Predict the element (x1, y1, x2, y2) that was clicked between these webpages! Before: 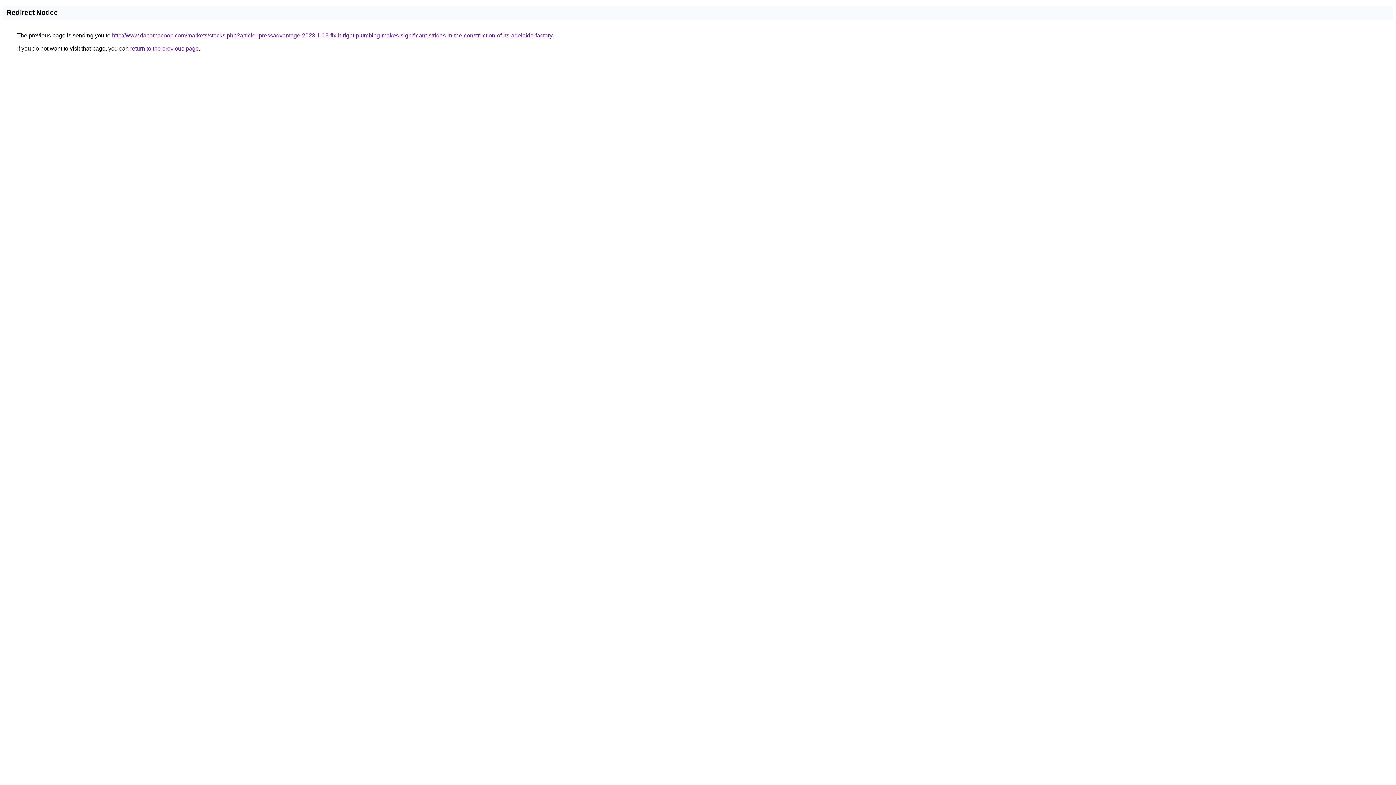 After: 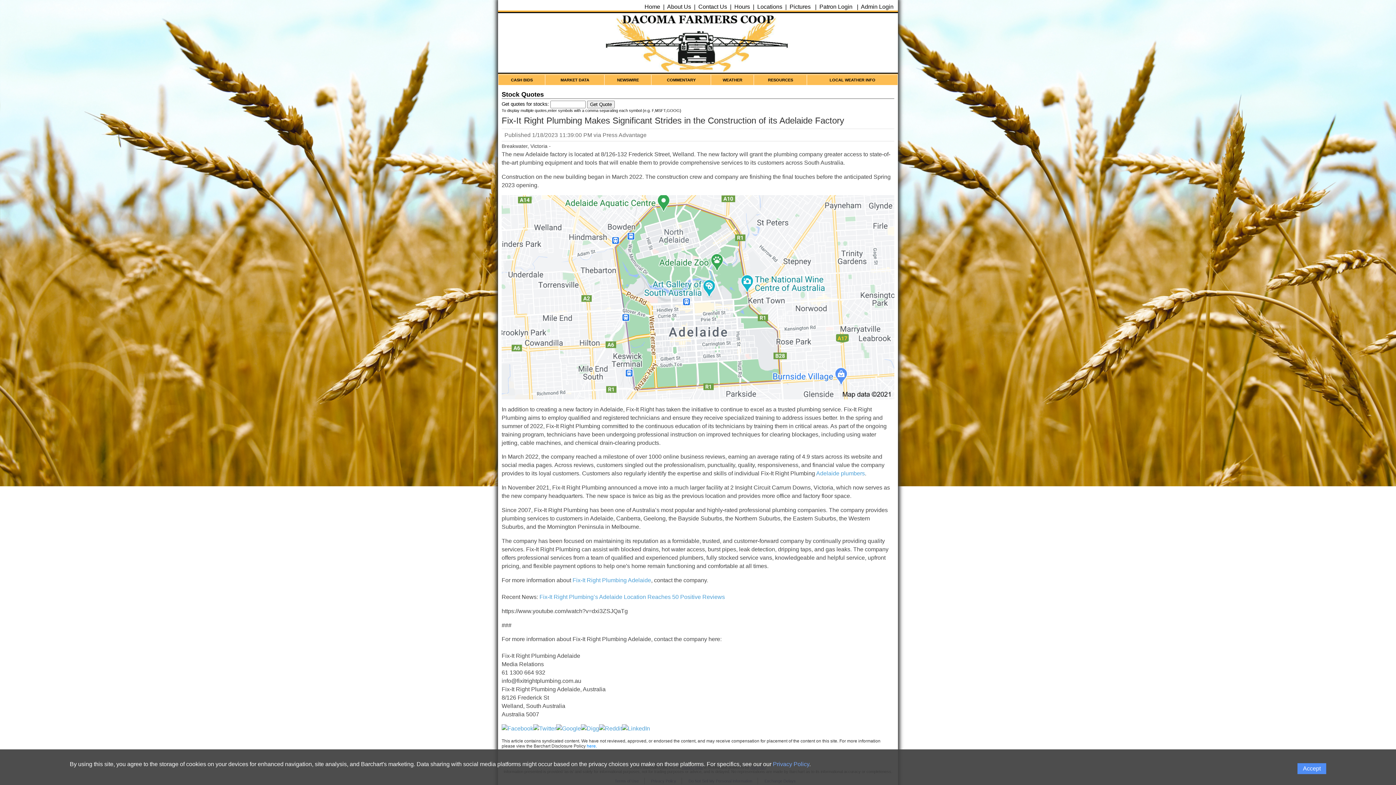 Action: bbox: (112, 32, 552, 38) label: http://www.dacomacoop.com/markets/stocks.php?article=pressadvantage-2023-1-18-fix-it-right-plumbing-makes-significant-strides-in-the-construction-of-its-adelaide-factory